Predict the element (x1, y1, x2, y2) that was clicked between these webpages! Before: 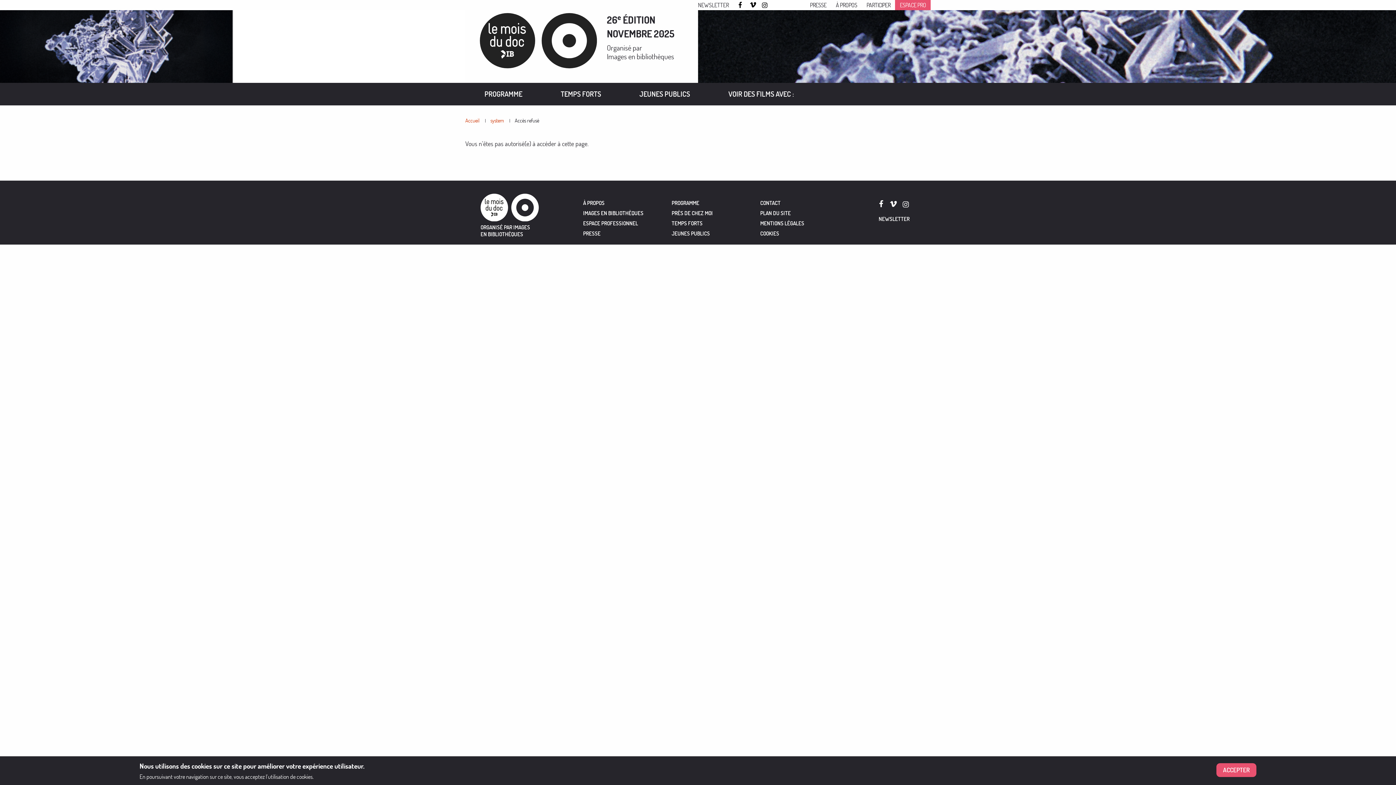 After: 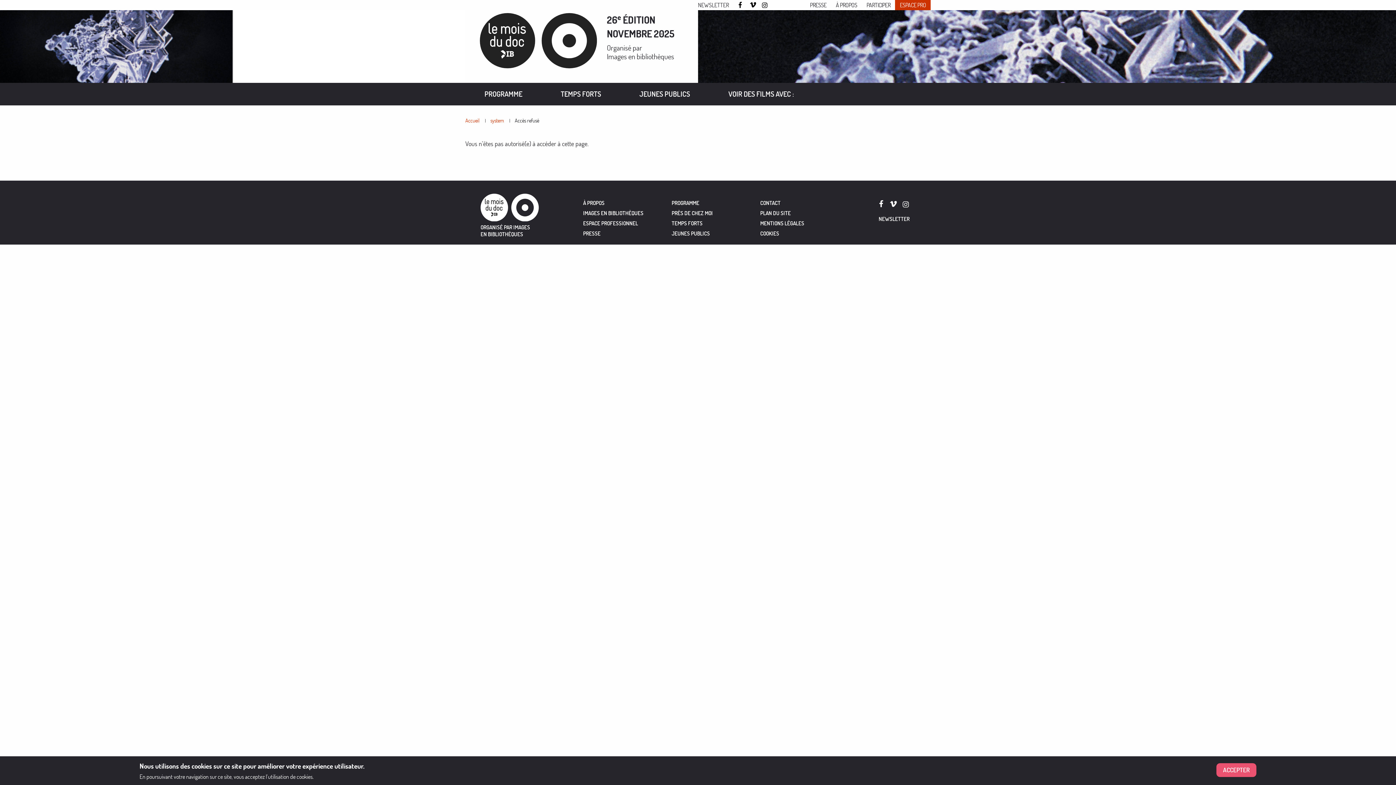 Action: label: ESPACE PRO bbox: (895, 0, 930, 9)